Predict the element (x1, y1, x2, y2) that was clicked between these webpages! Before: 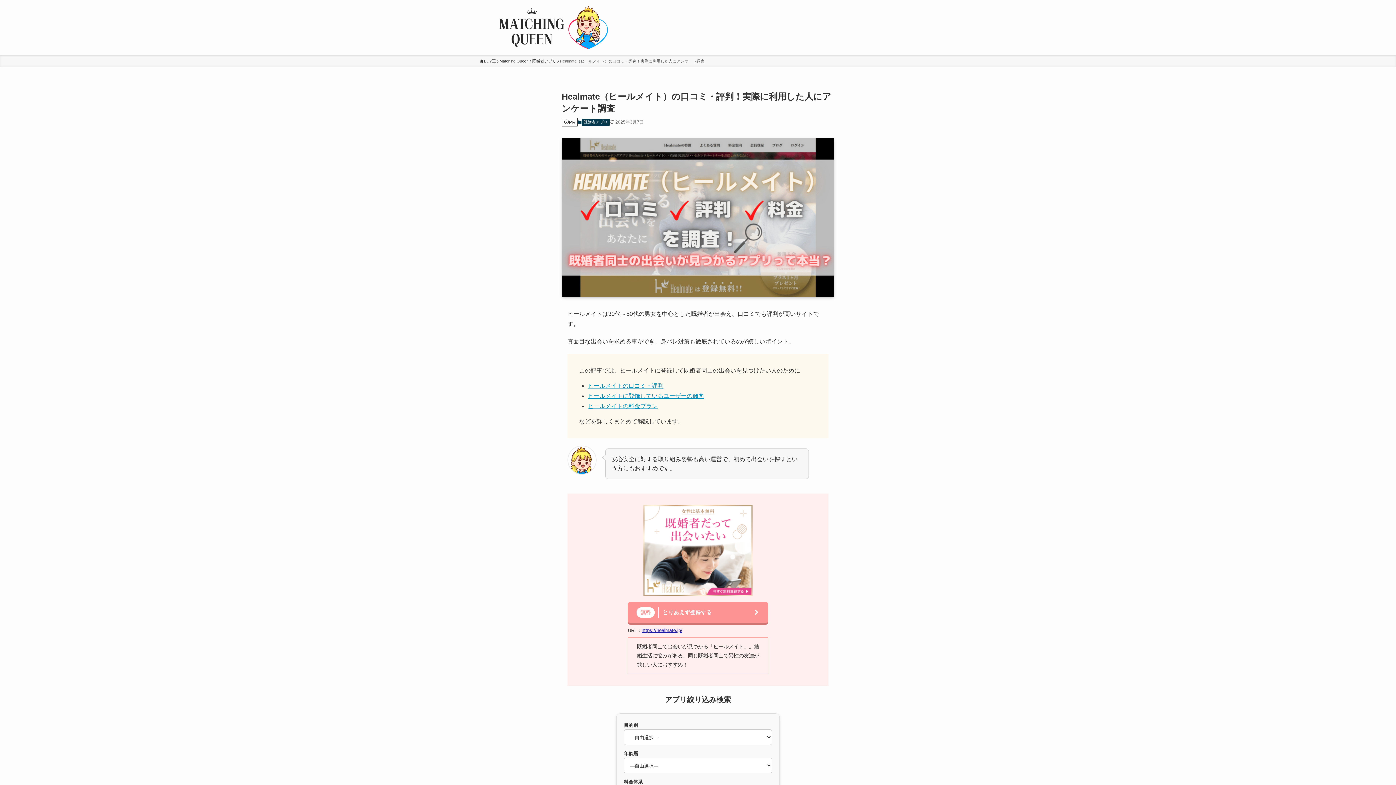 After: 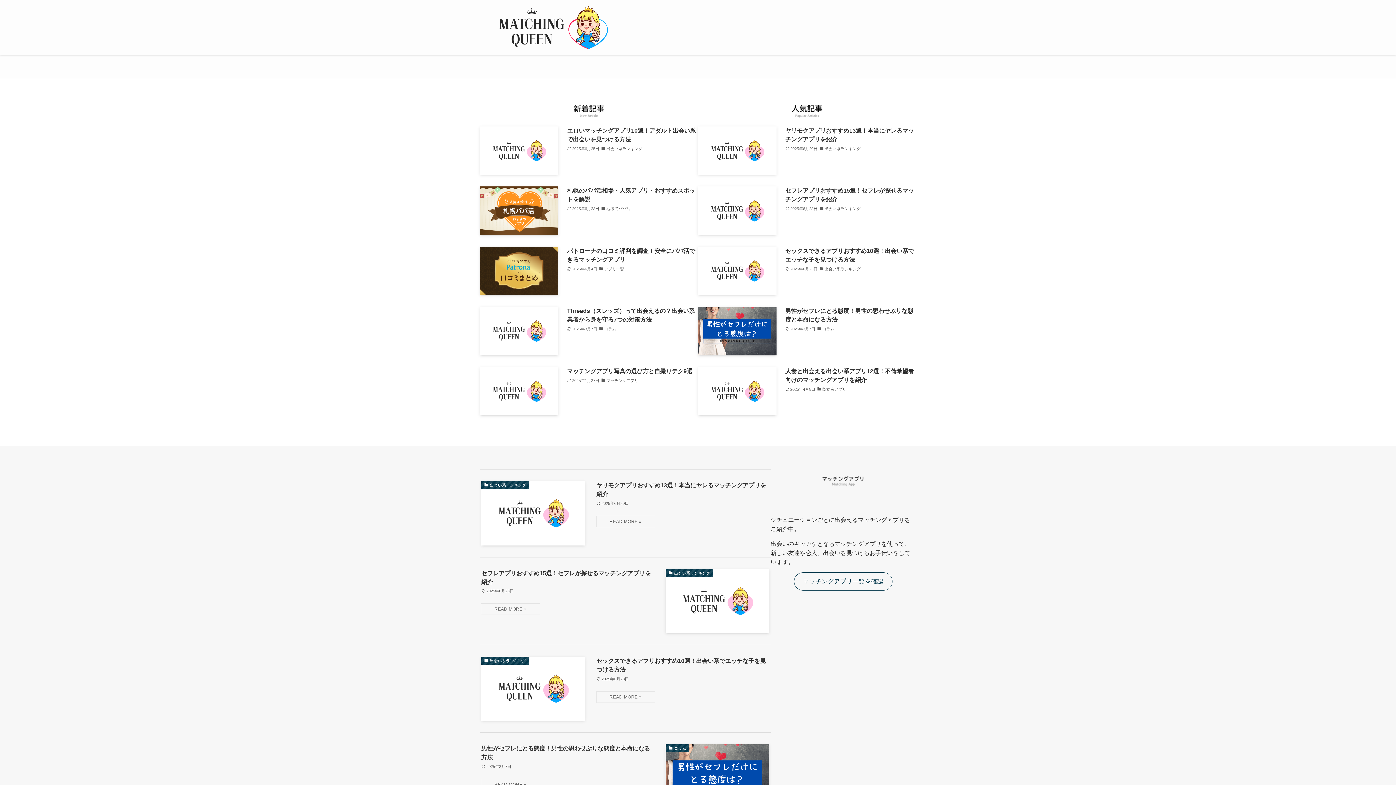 Action: label: Matching Queen bbox: (499, 58, 528, 64)